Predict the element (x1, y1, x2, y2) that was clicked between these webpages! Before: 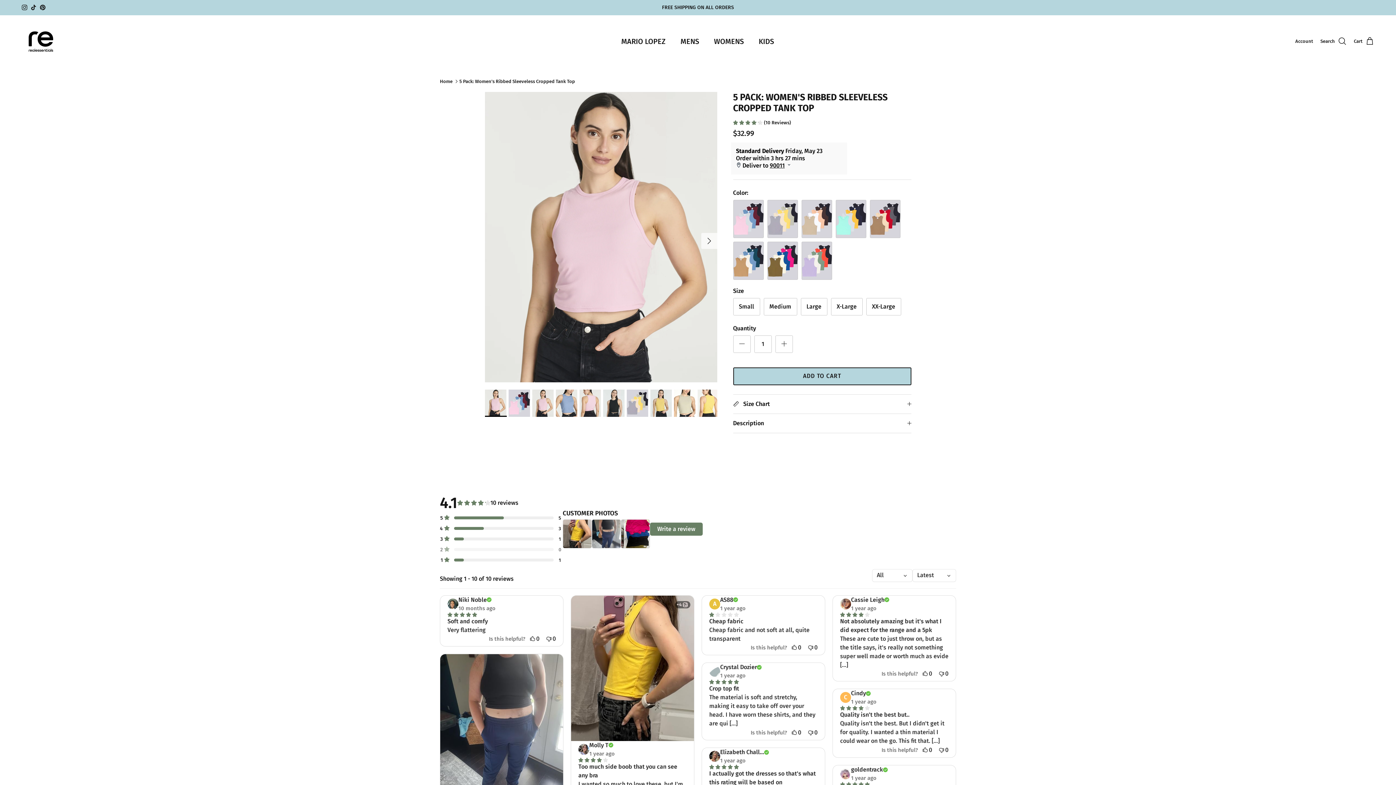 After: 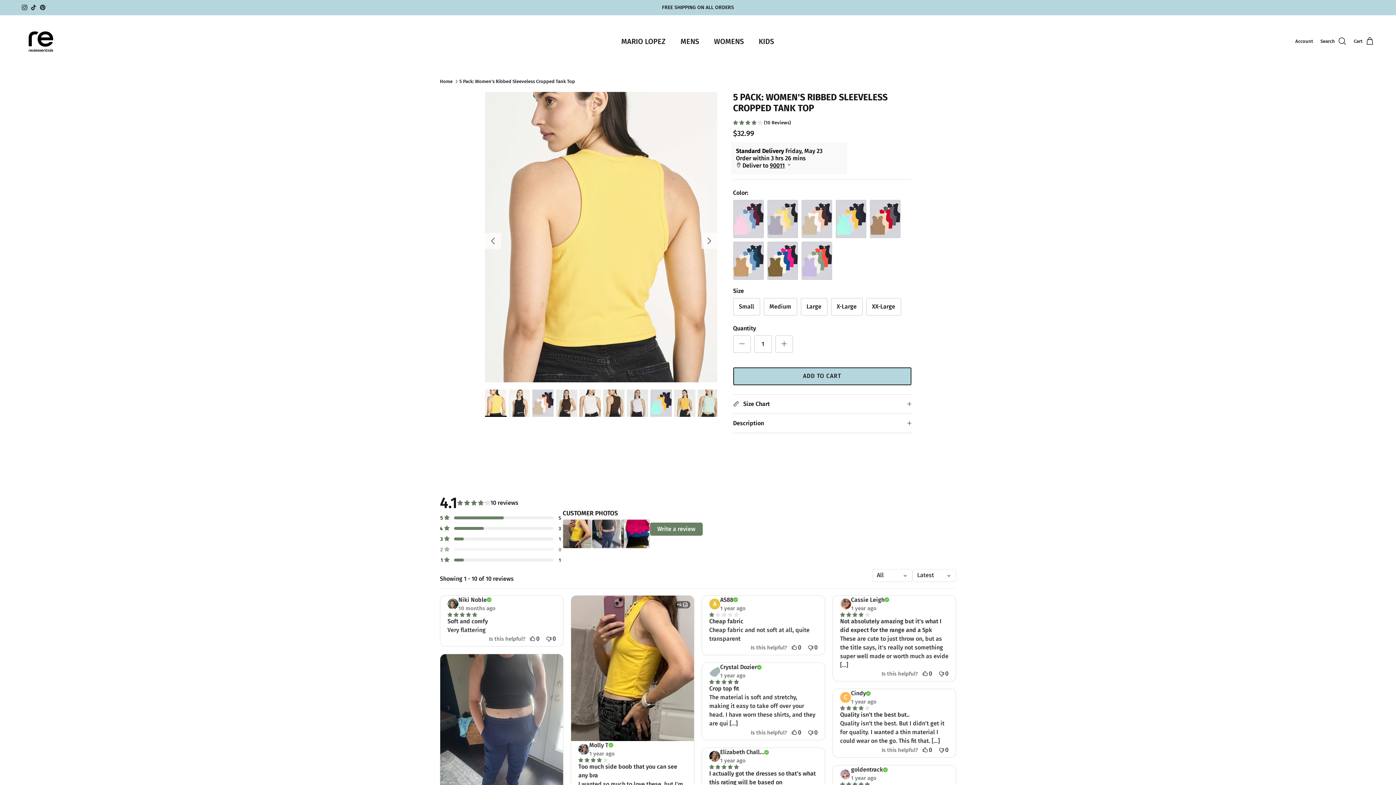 Action: bbox: (697, 389, 719, 417)